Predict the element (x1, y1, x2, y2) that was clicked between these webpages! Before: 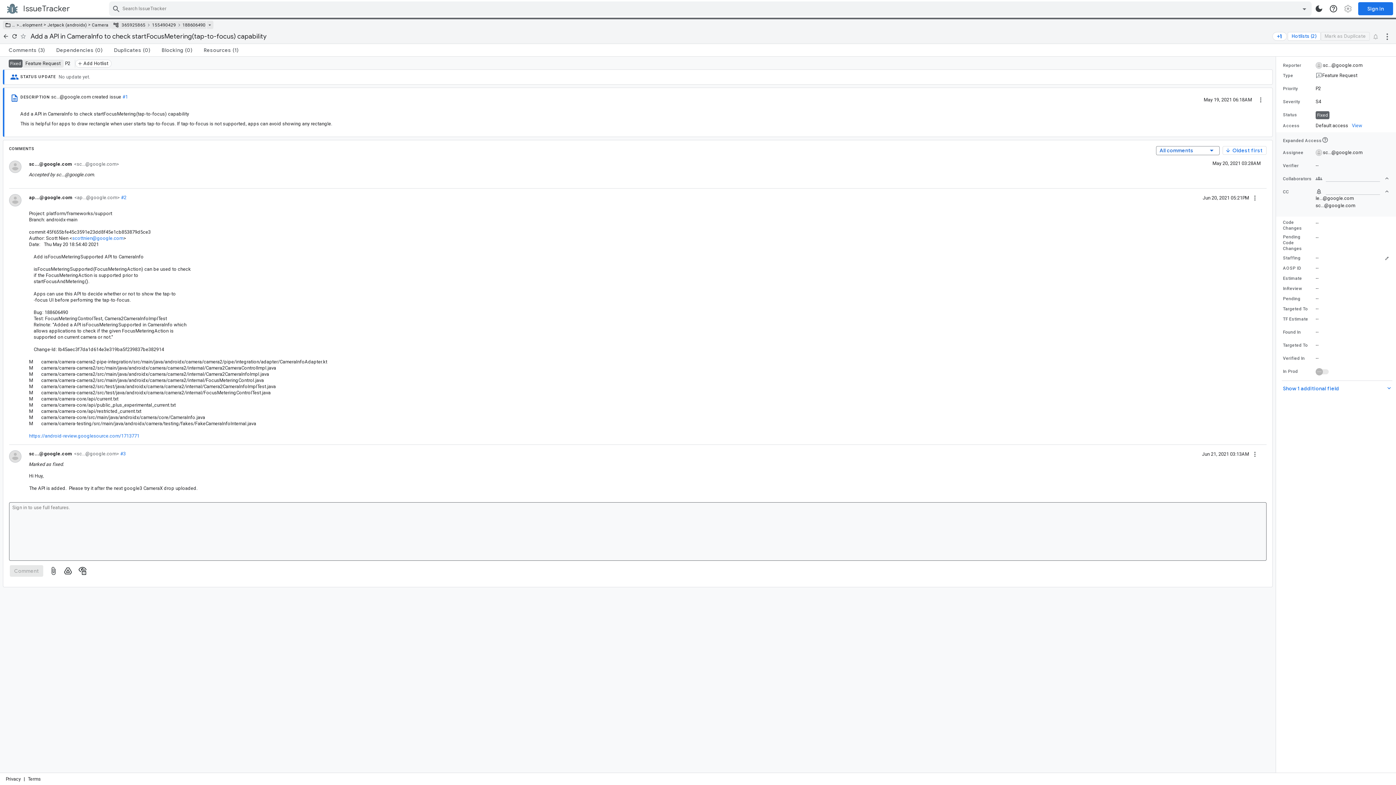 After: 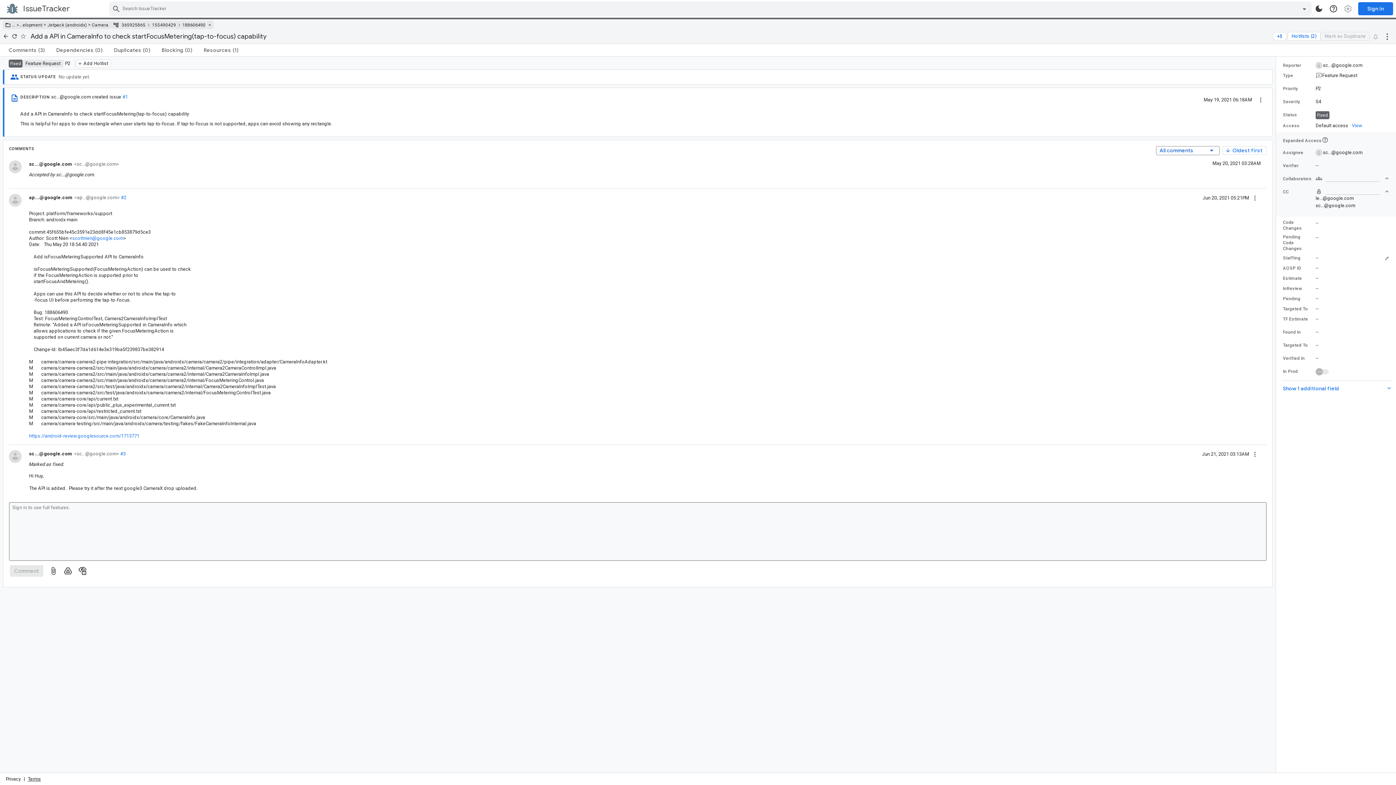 Action: bbox: (27, 776, 40, 782) label: Terms